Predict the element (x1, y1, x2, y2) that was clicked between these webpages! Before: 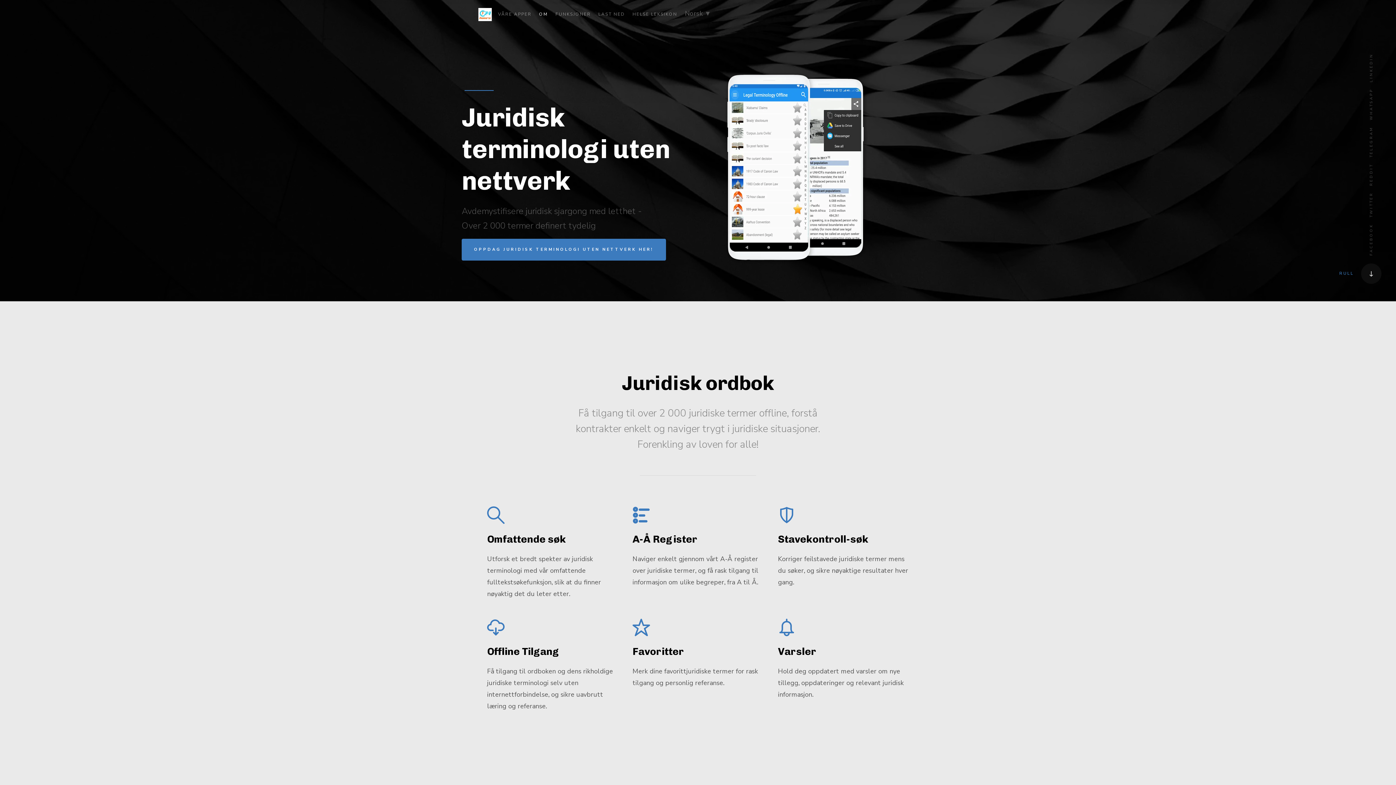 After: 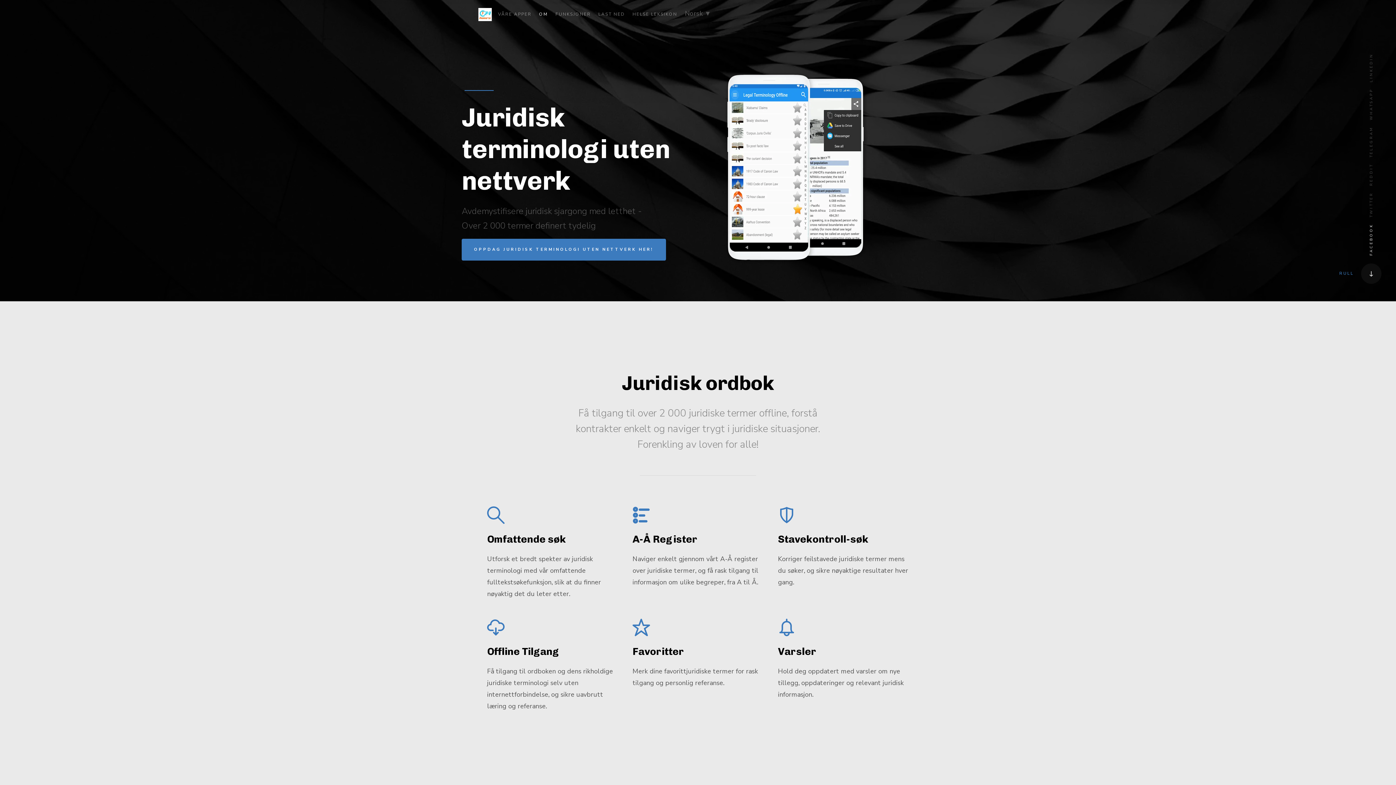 Action: bbox: (1369, 223, 1374, 255) label: FACEBOOK